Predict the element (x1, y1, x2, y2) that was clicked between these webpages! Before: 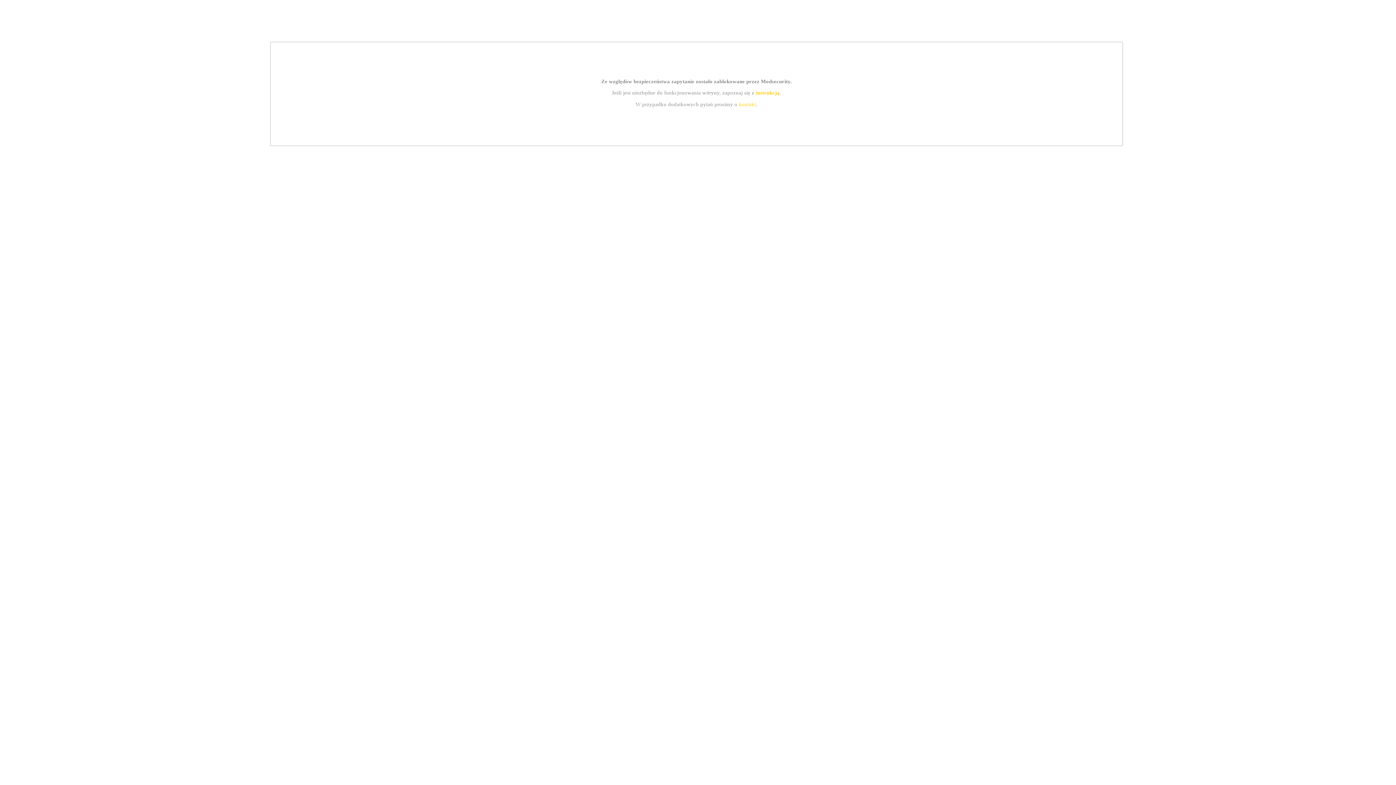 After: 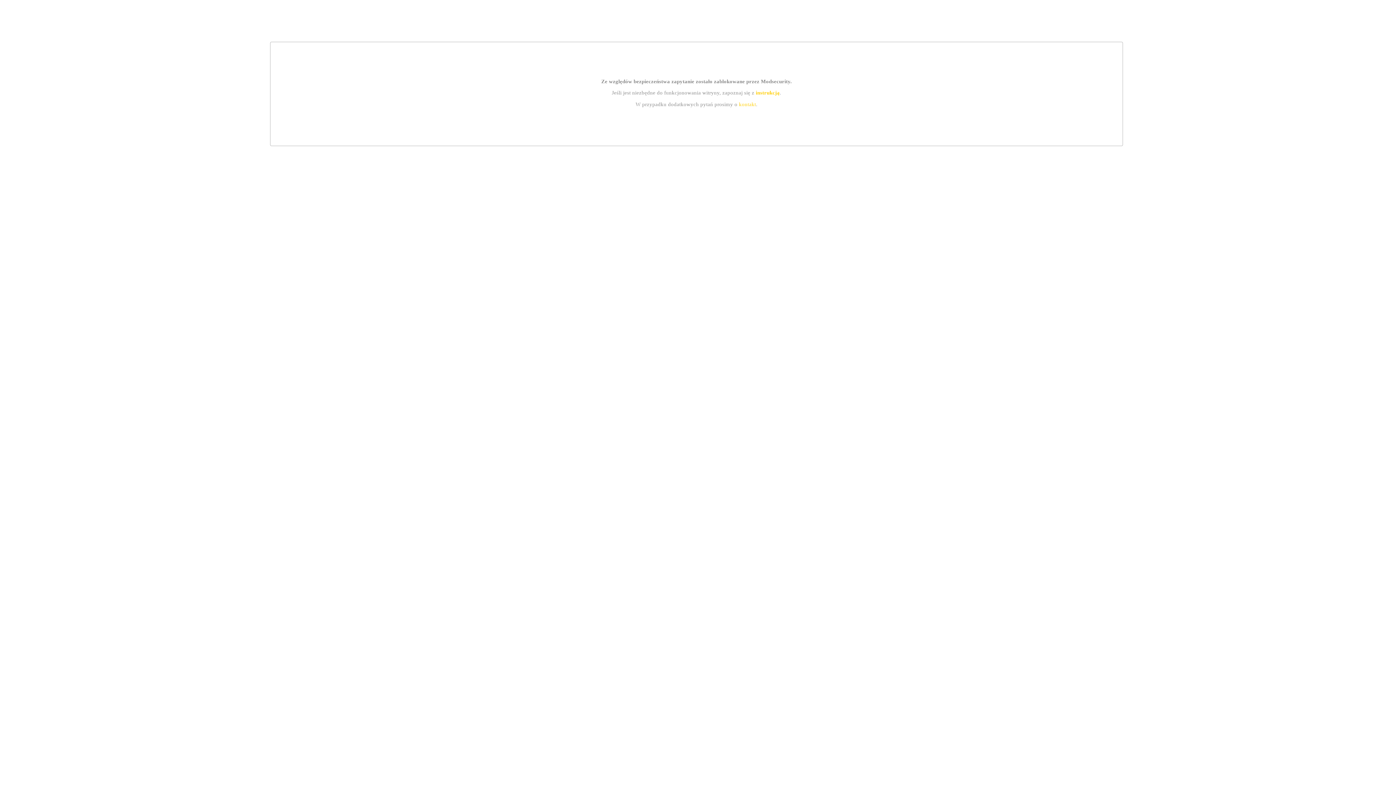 Action: label: kontakt bbox: (739, 101, 756, 107)